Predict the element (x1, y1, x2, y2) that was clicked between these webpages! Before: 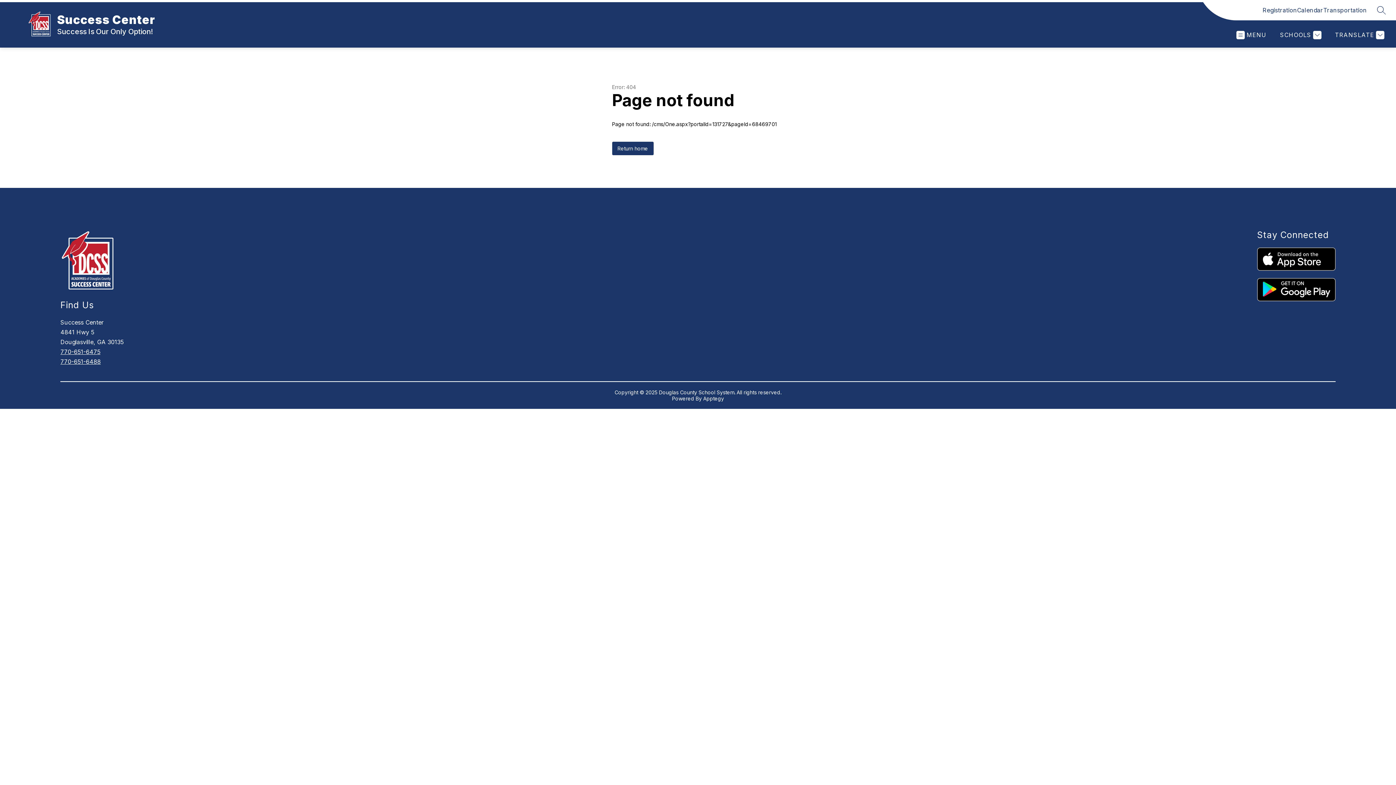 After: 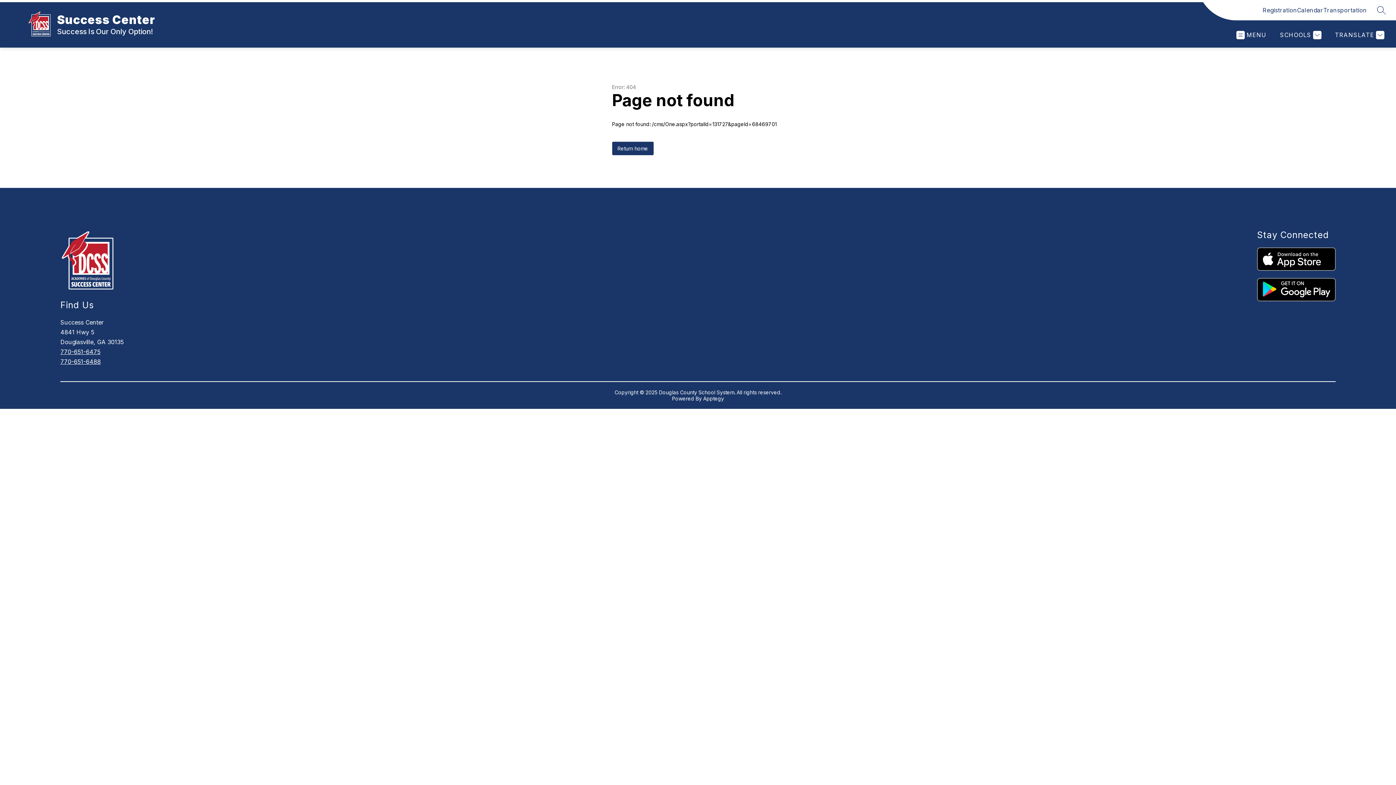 Action: bbox: (1257, 247, 1335, 270)